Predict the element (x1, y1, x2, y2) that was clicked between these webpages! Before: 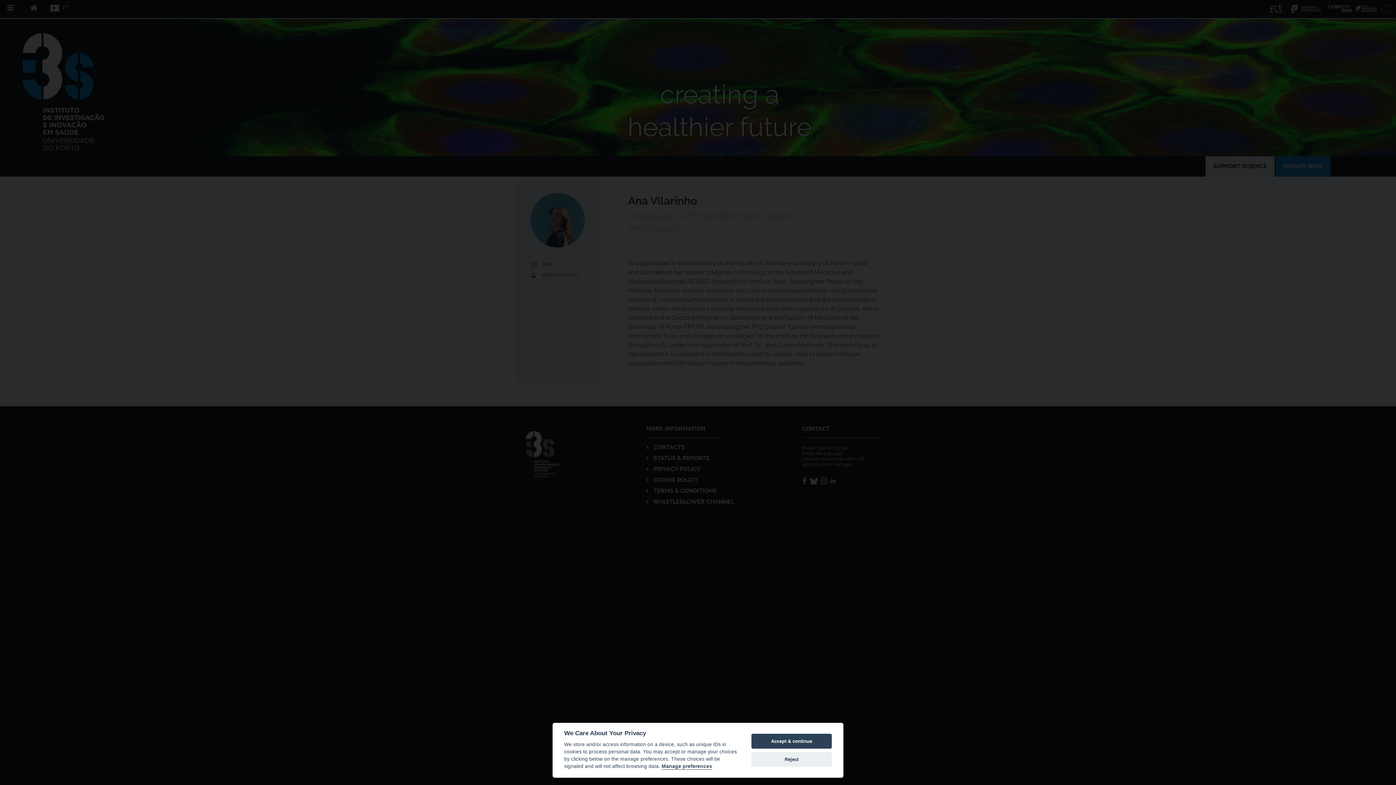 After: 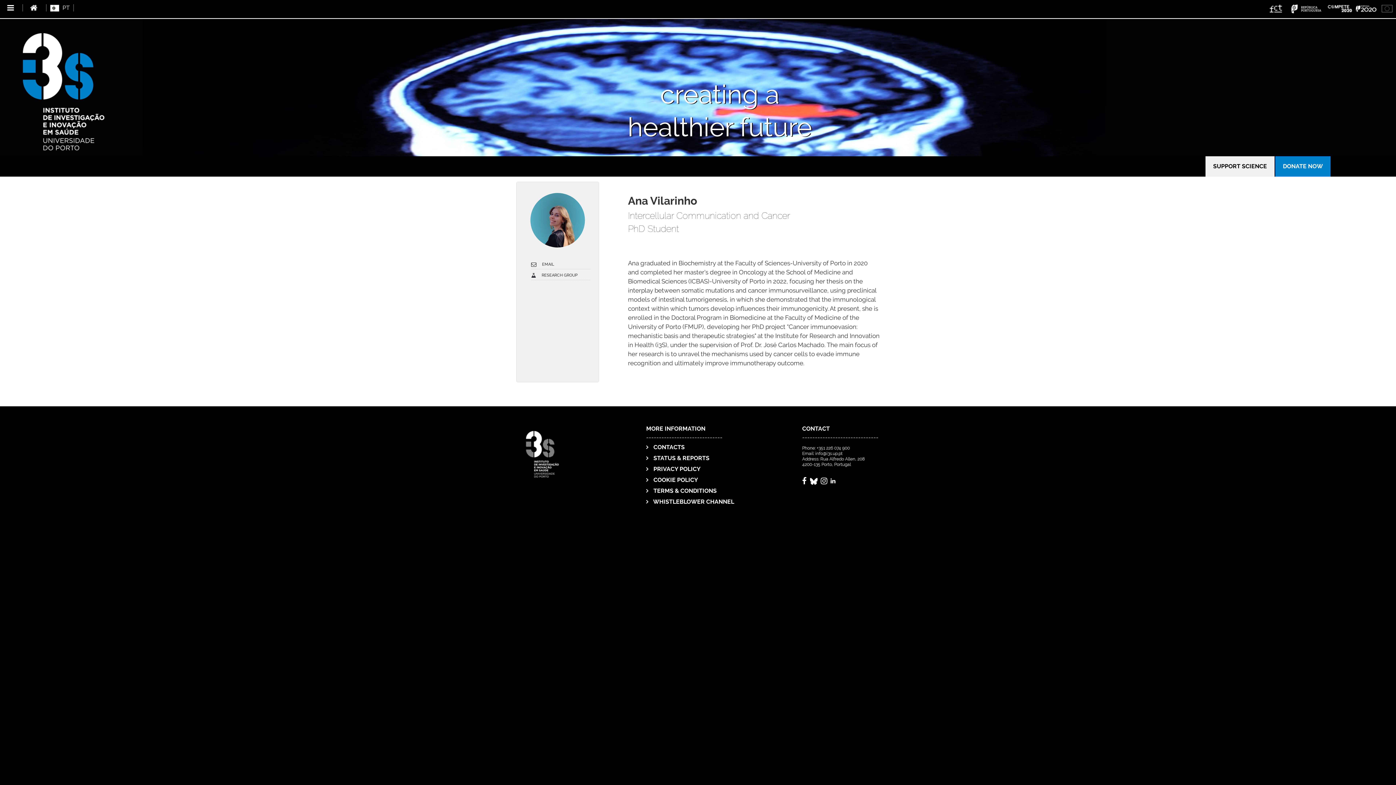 Action: bbox: (751, 752, 832, 767) label: Reject